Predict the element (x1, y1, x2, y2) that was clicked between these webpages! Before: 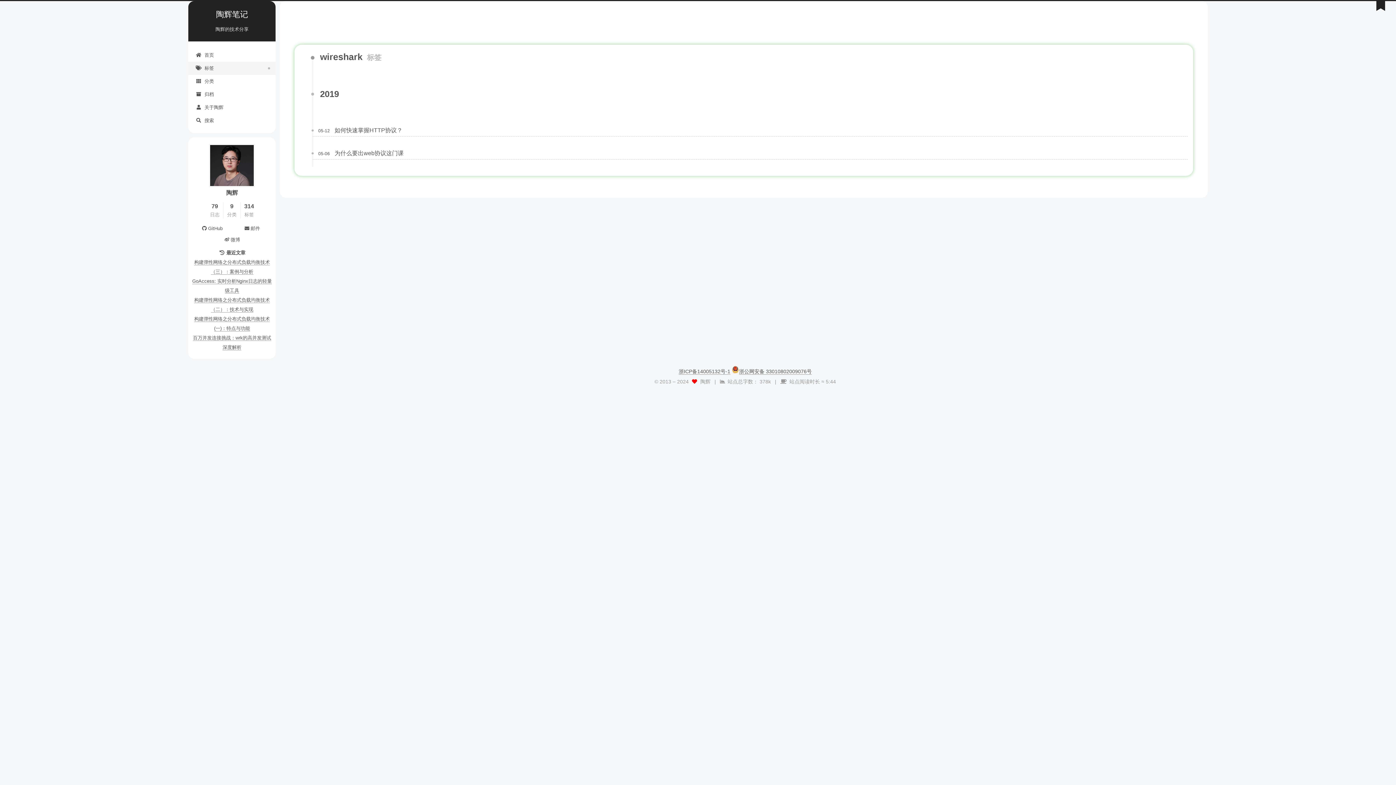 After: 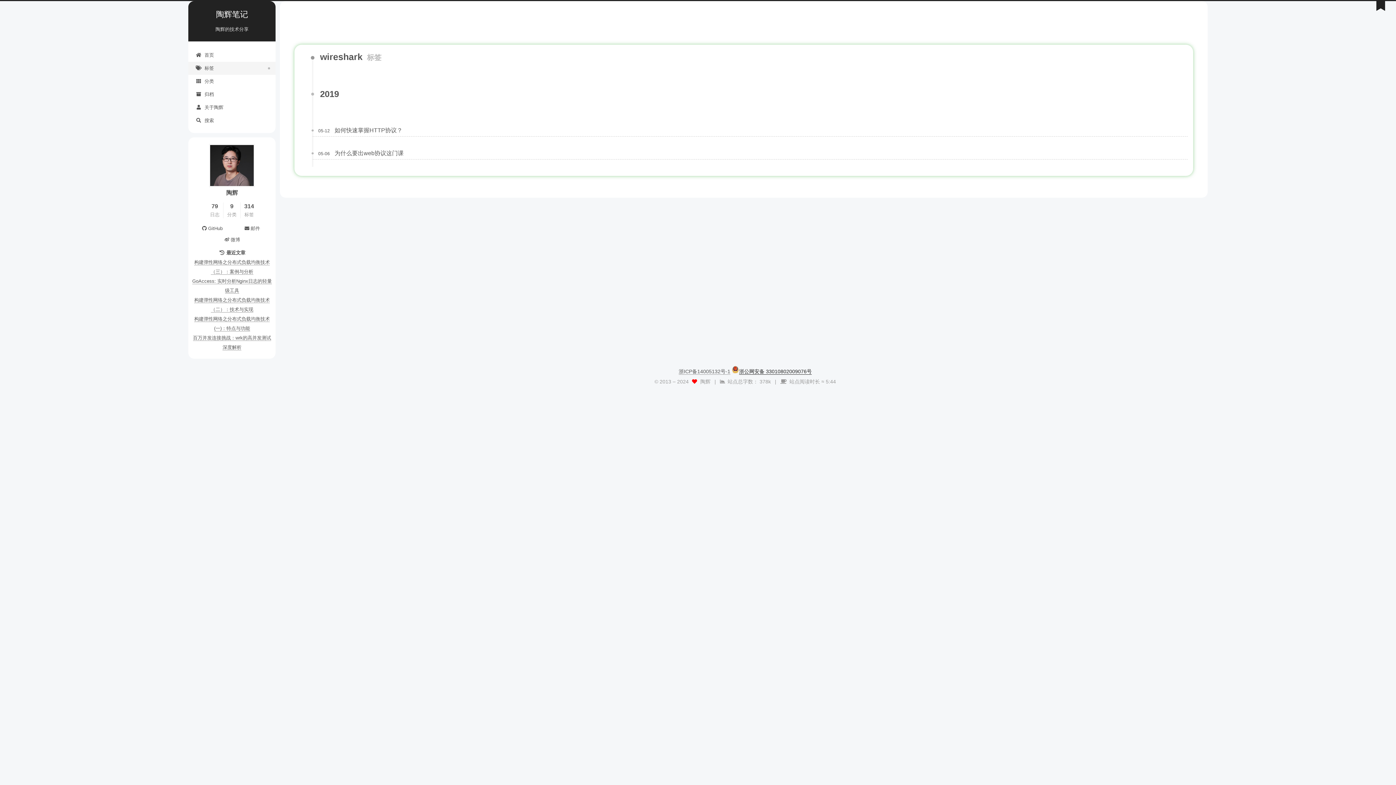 Action: bbox: (739, 368, 812, 374) label: 浙公网安备 33010802009076号